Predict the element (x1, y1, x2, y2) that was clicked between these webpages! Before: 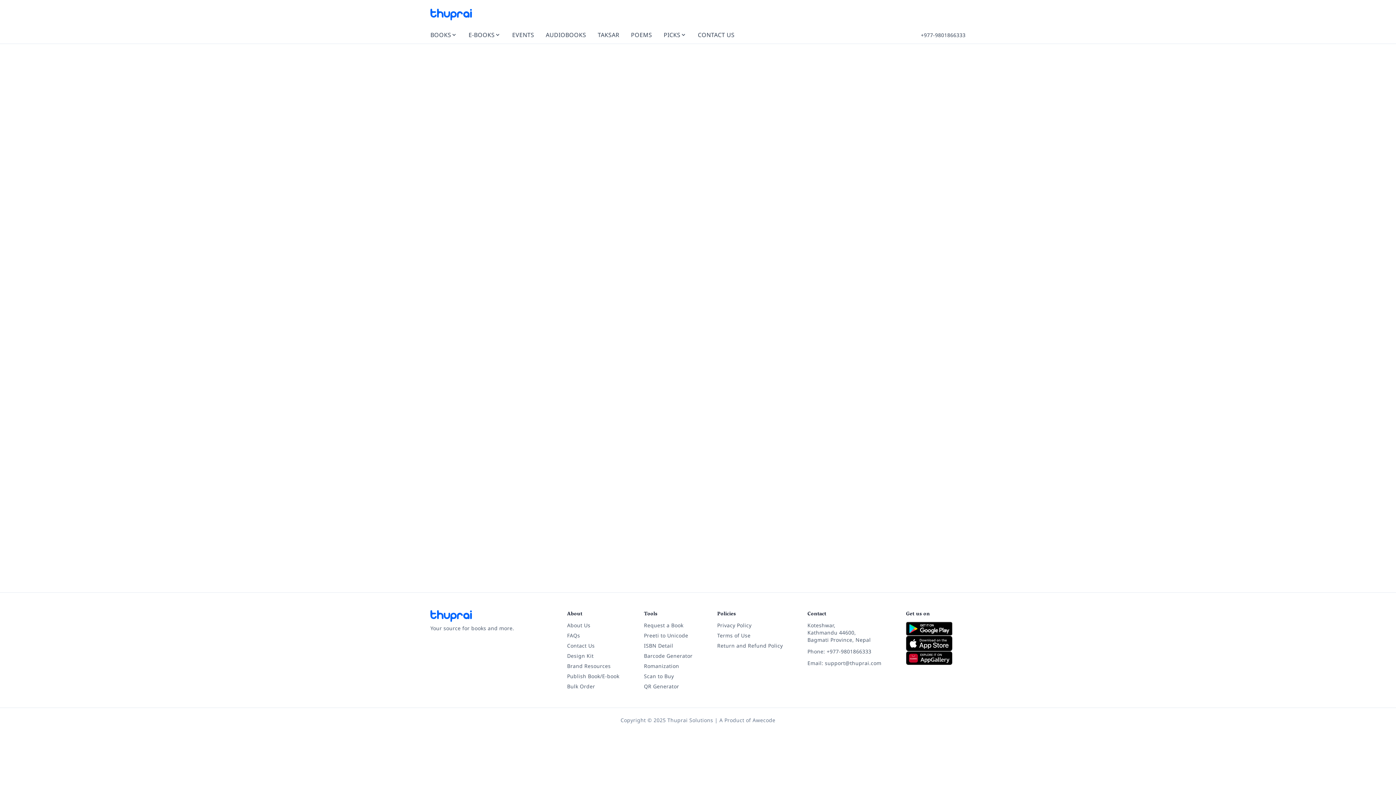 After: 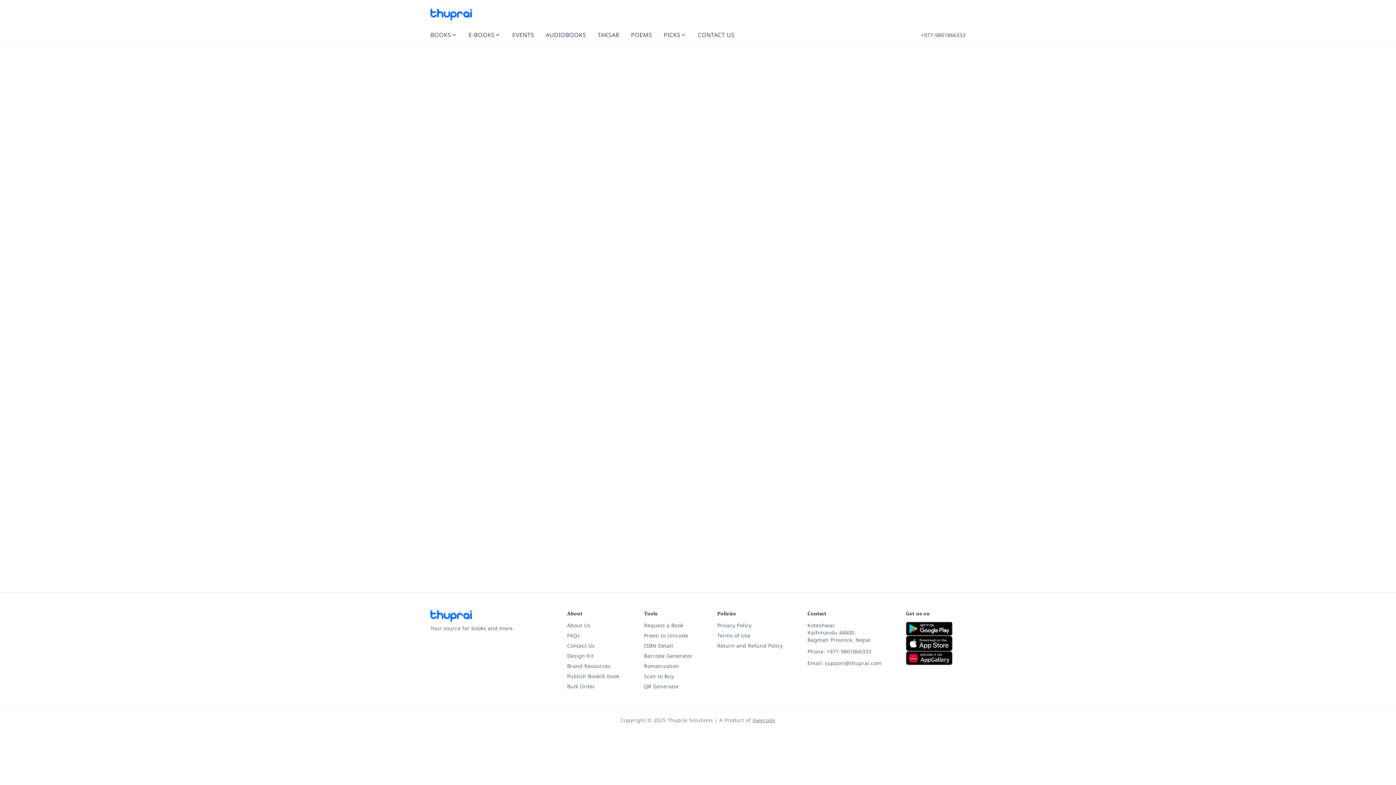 Action: bbox: (752, 717, 775, 724) label: Awecode